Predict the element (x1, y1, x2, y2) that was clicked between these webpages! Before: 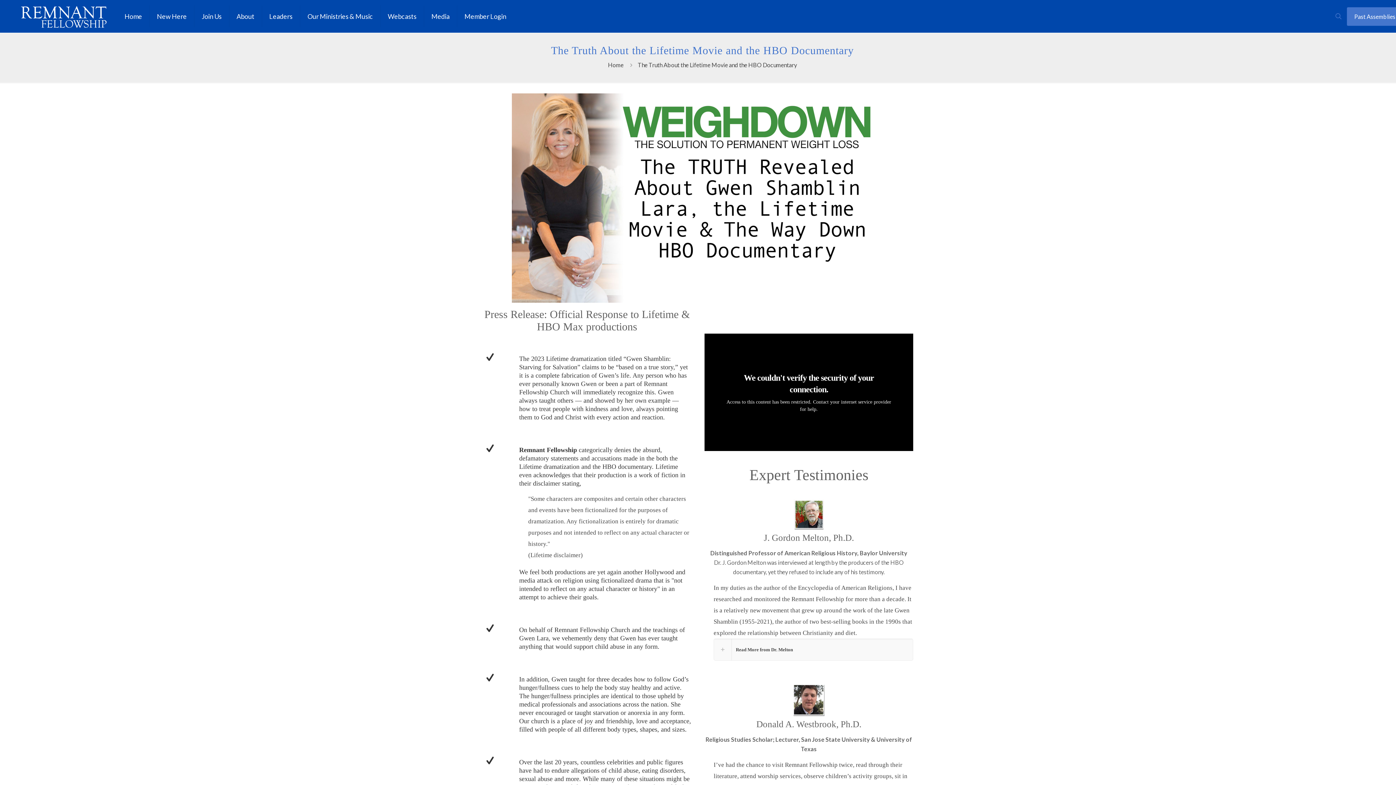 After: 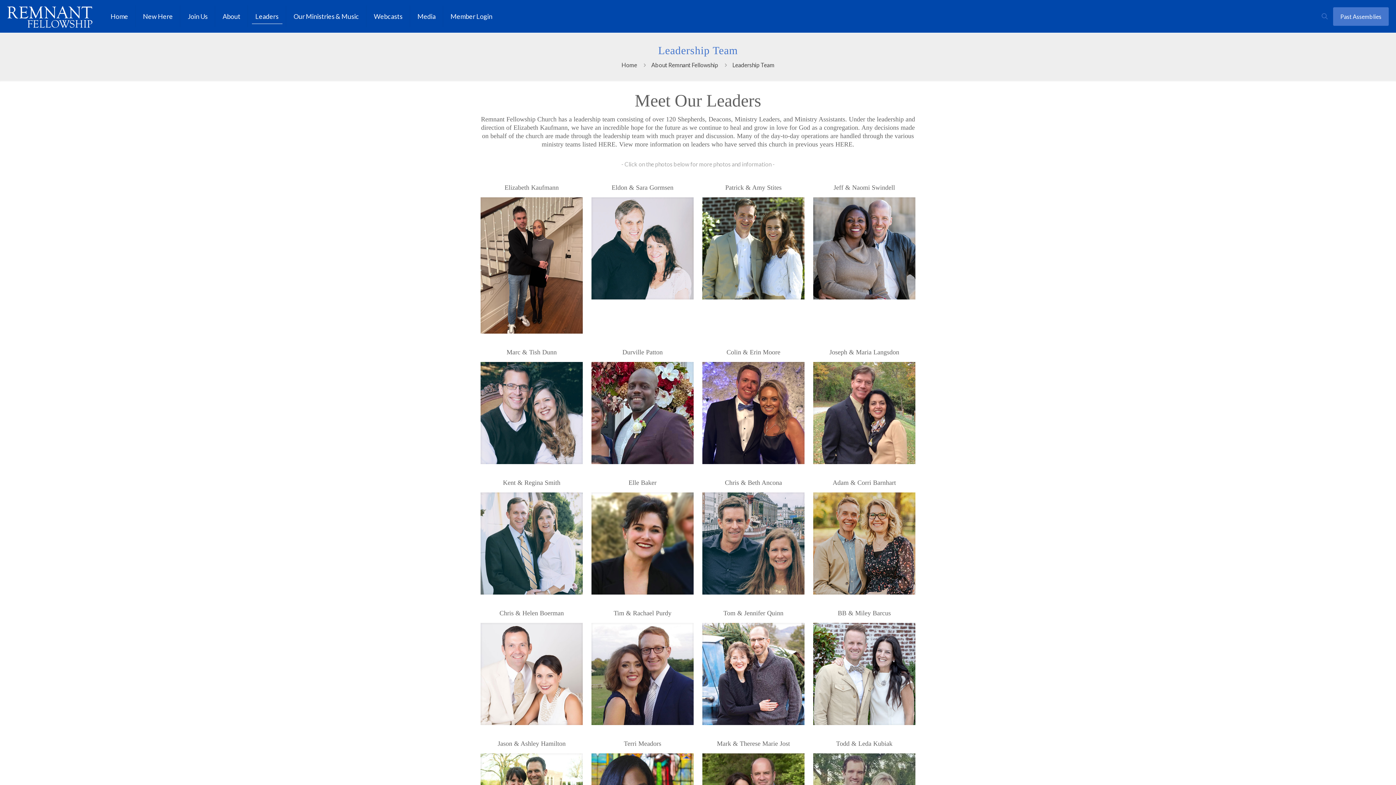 Action: label: Leaders bbox: (262, 0, 300, 32)